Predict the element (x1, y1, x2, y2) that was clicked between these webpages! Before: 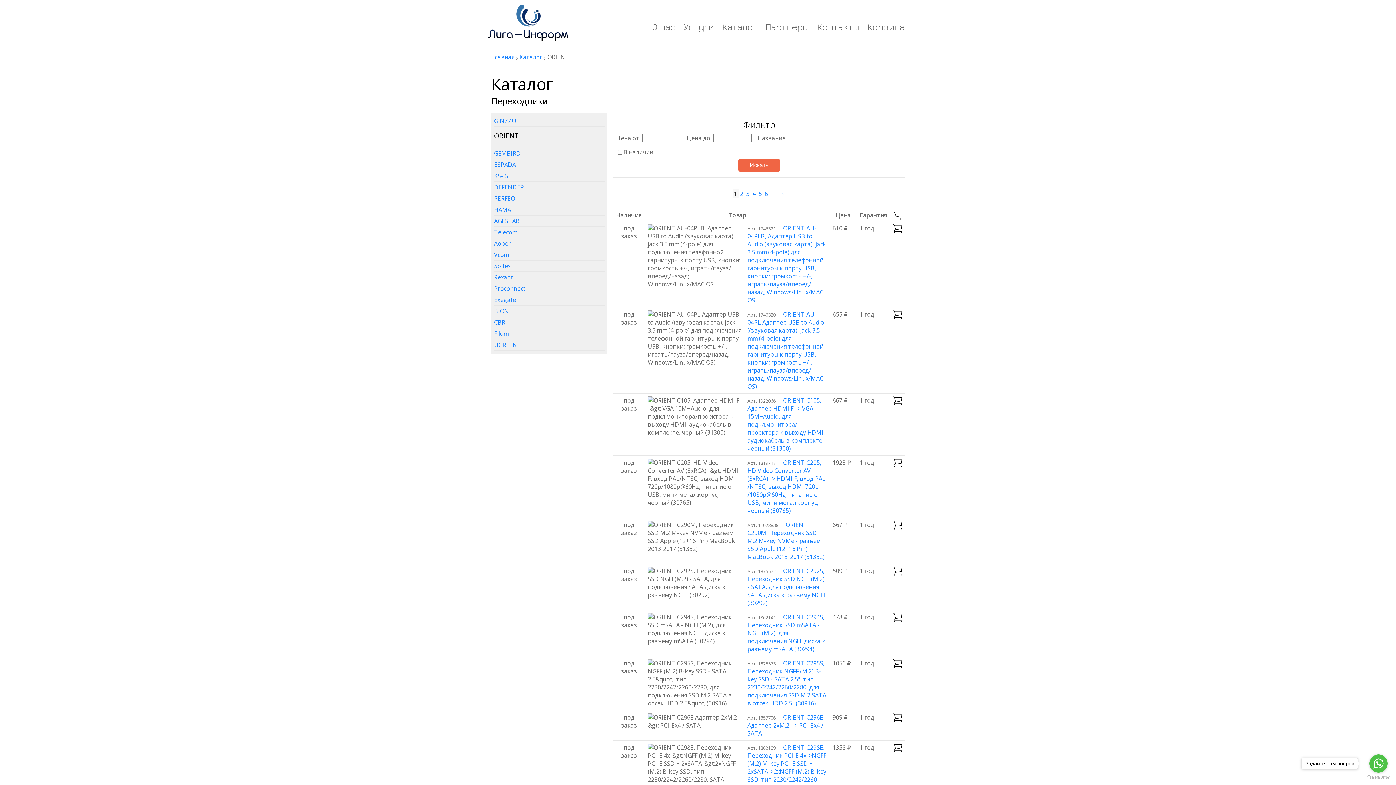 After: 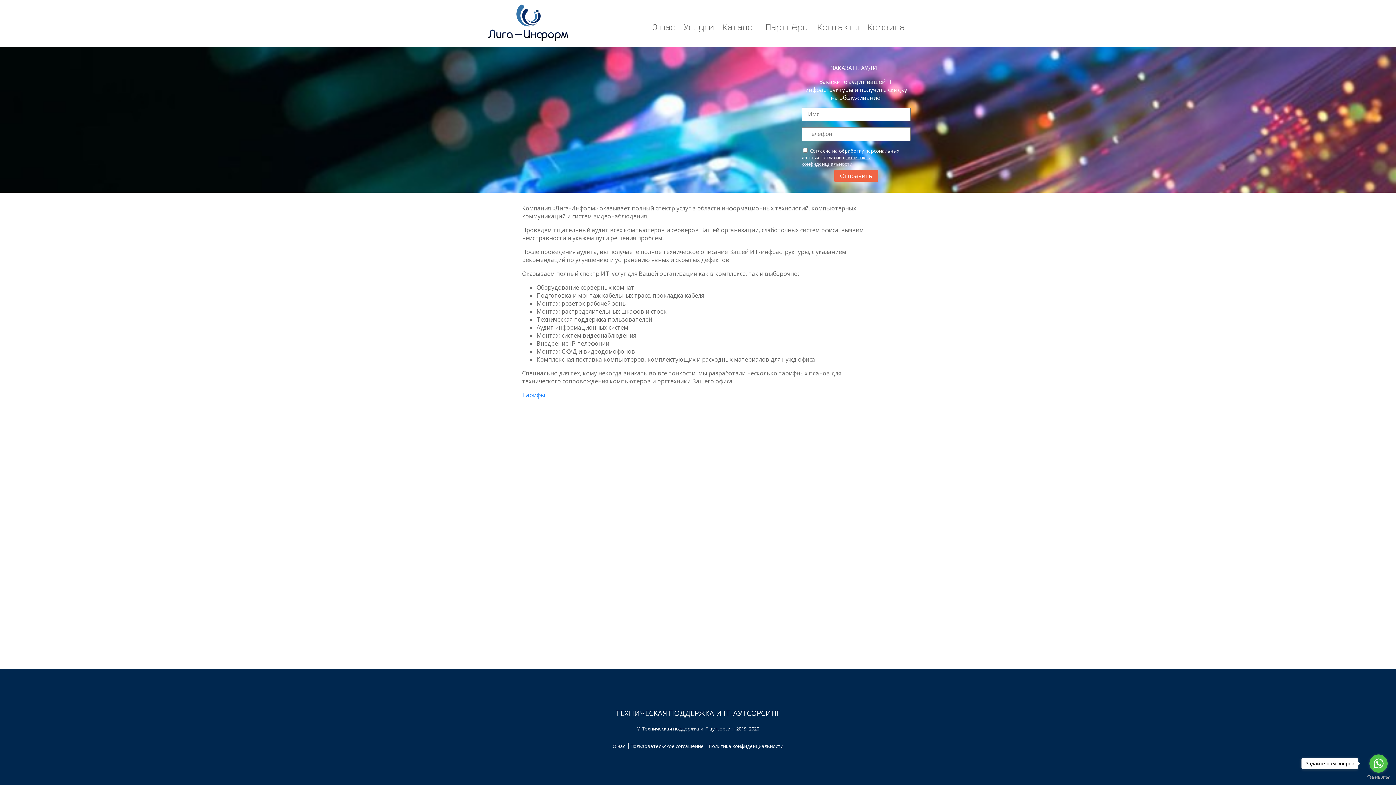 Action: bbox: (488, 34, 568, 42)